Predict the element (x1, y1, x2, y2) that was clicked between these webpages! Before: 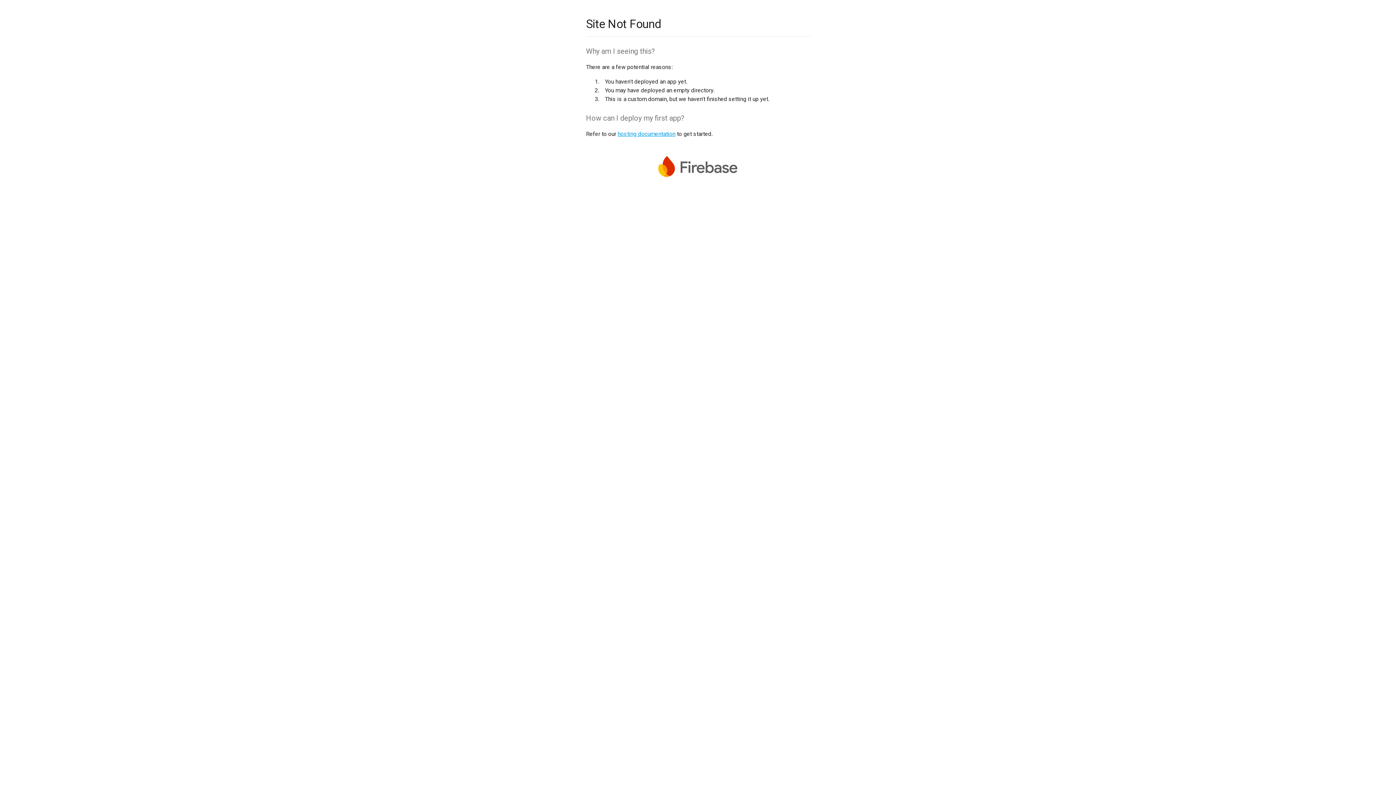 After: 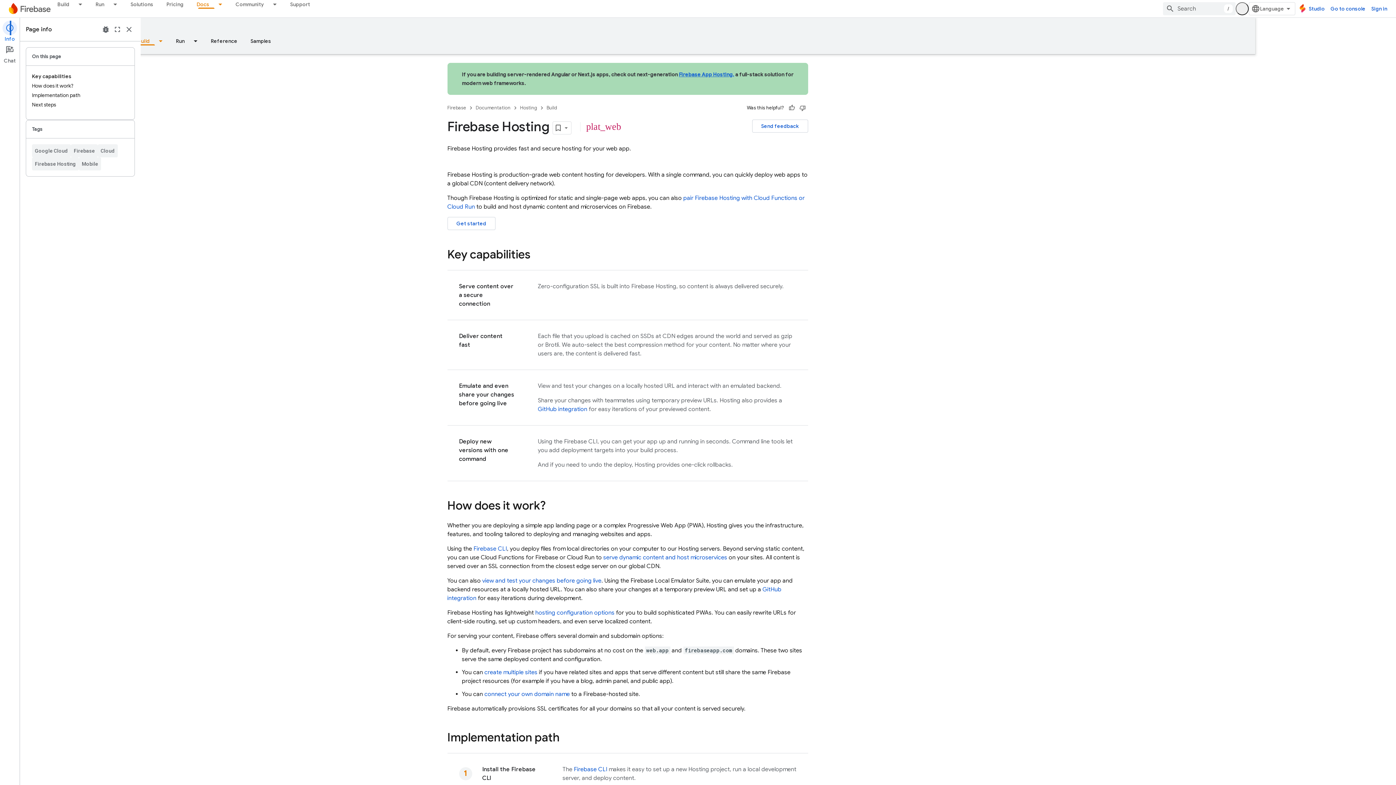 Action: label: hosting documentation bbox: (617, 130, 675, 137)